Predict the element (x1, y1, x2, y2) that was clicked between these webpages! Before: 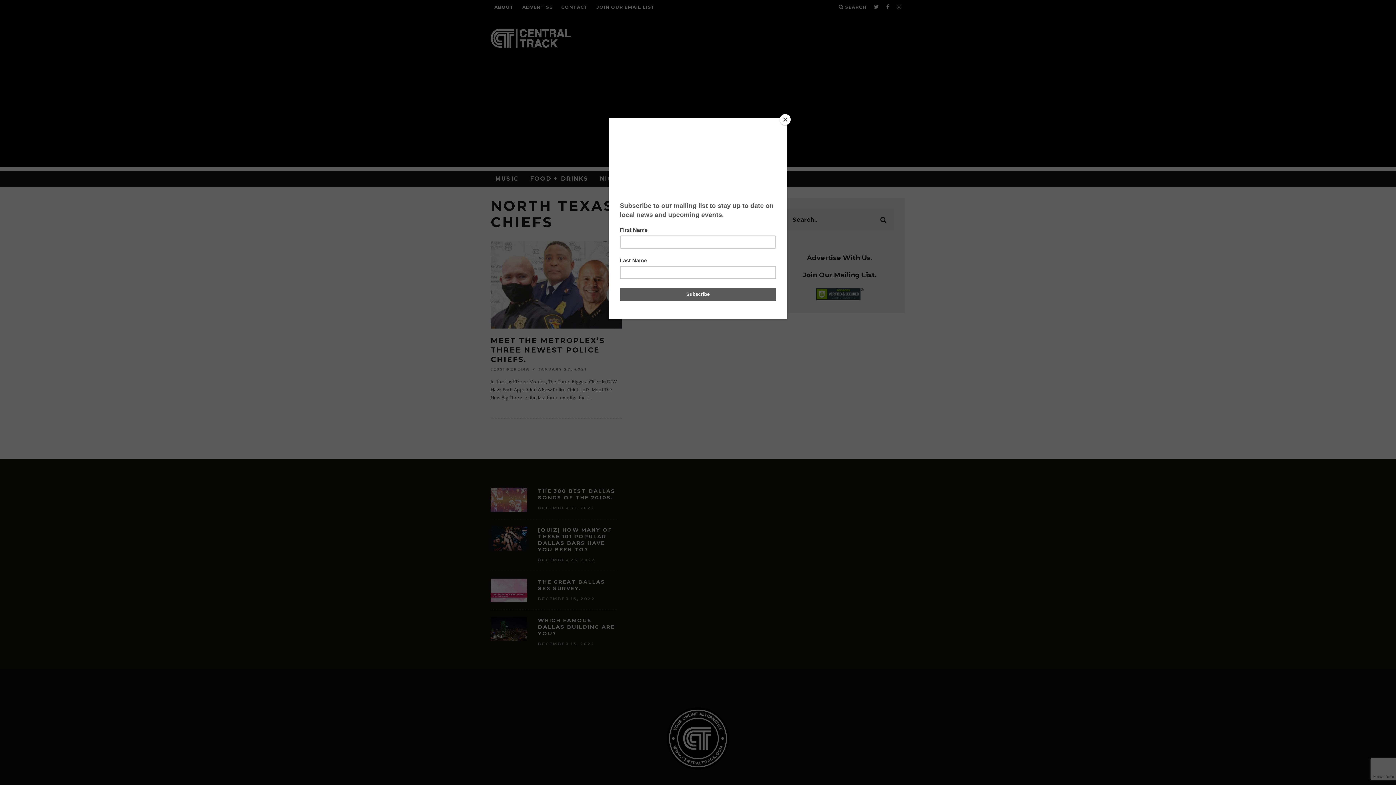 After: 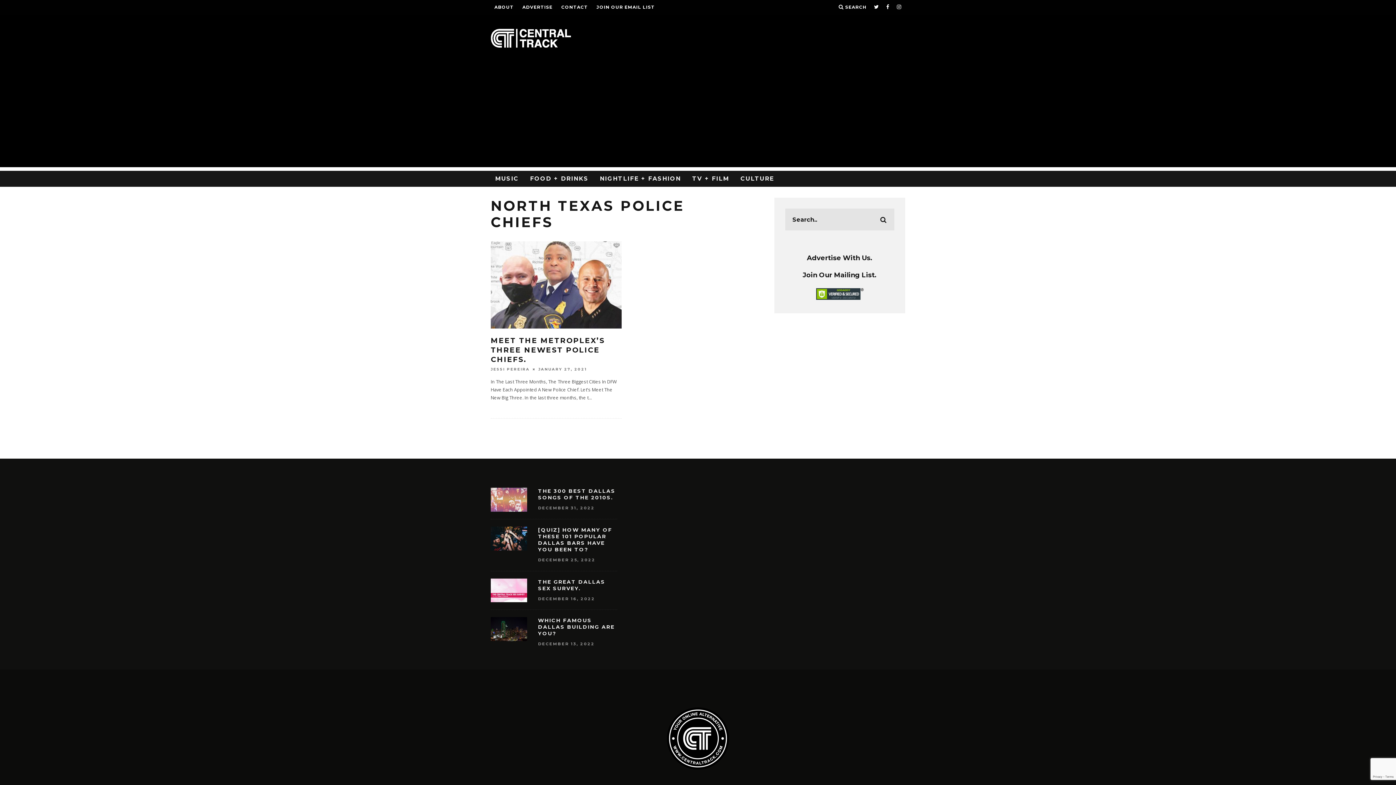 Action: label: Close bbox: (780, 114, 790, 125)